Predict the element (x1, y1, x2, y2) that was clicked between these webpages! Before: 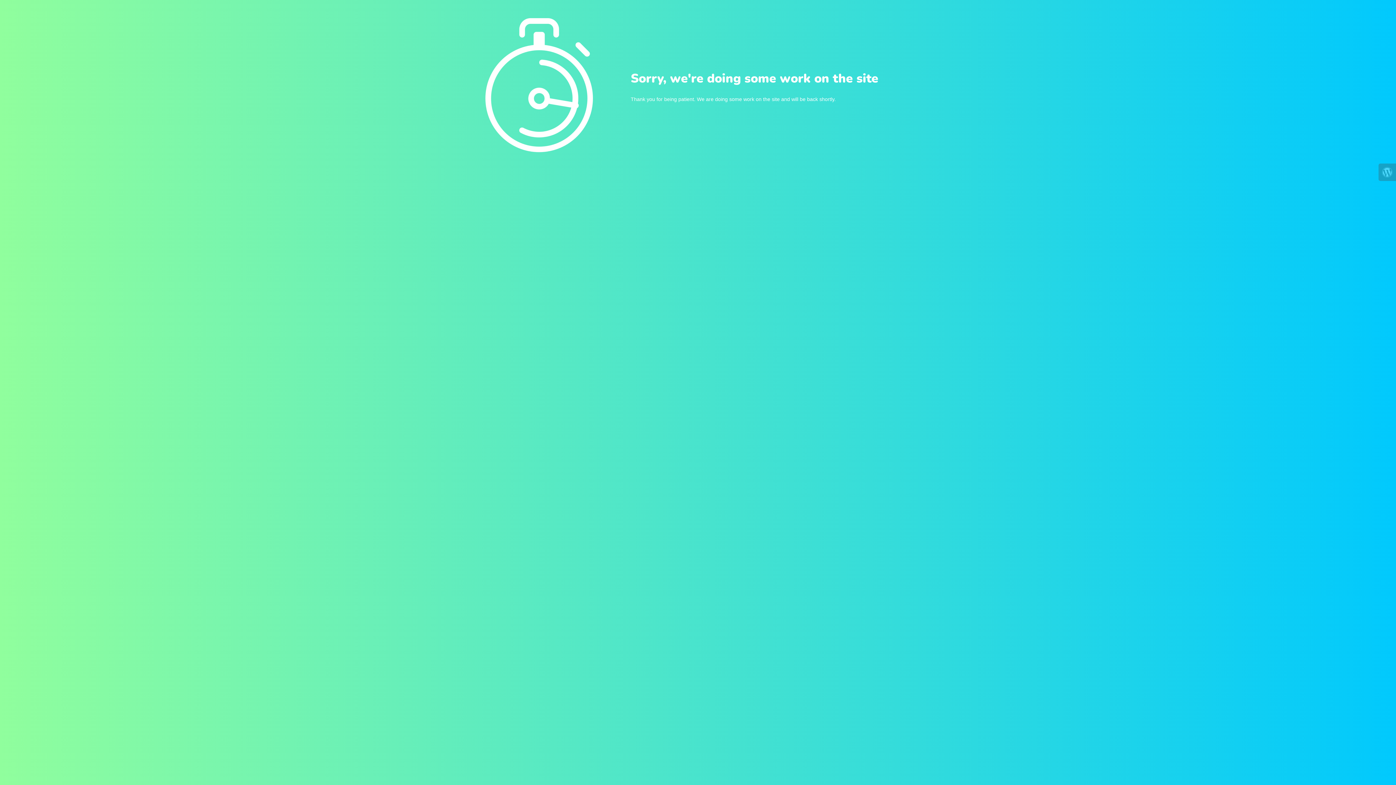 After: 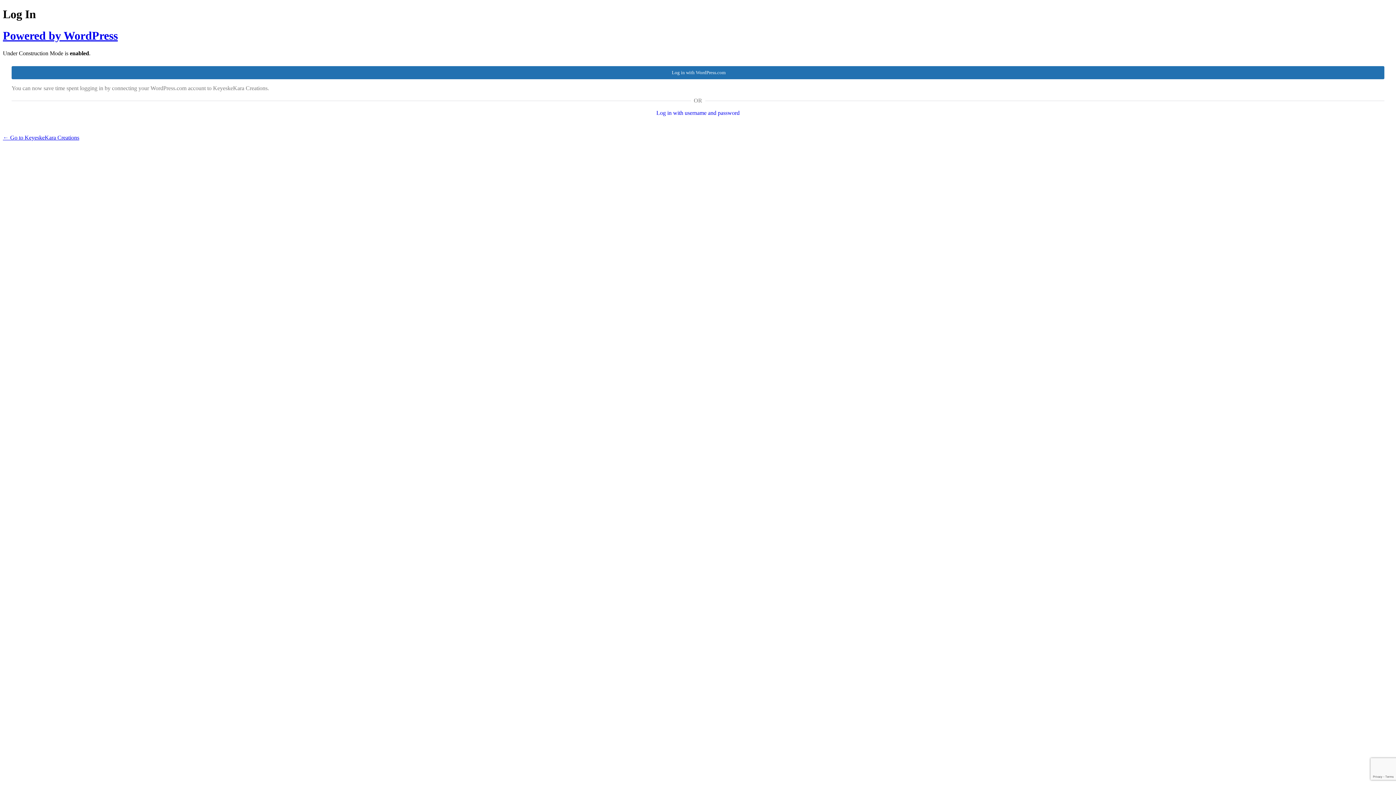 Action: bbox: (1378, 163, 1396, 181)